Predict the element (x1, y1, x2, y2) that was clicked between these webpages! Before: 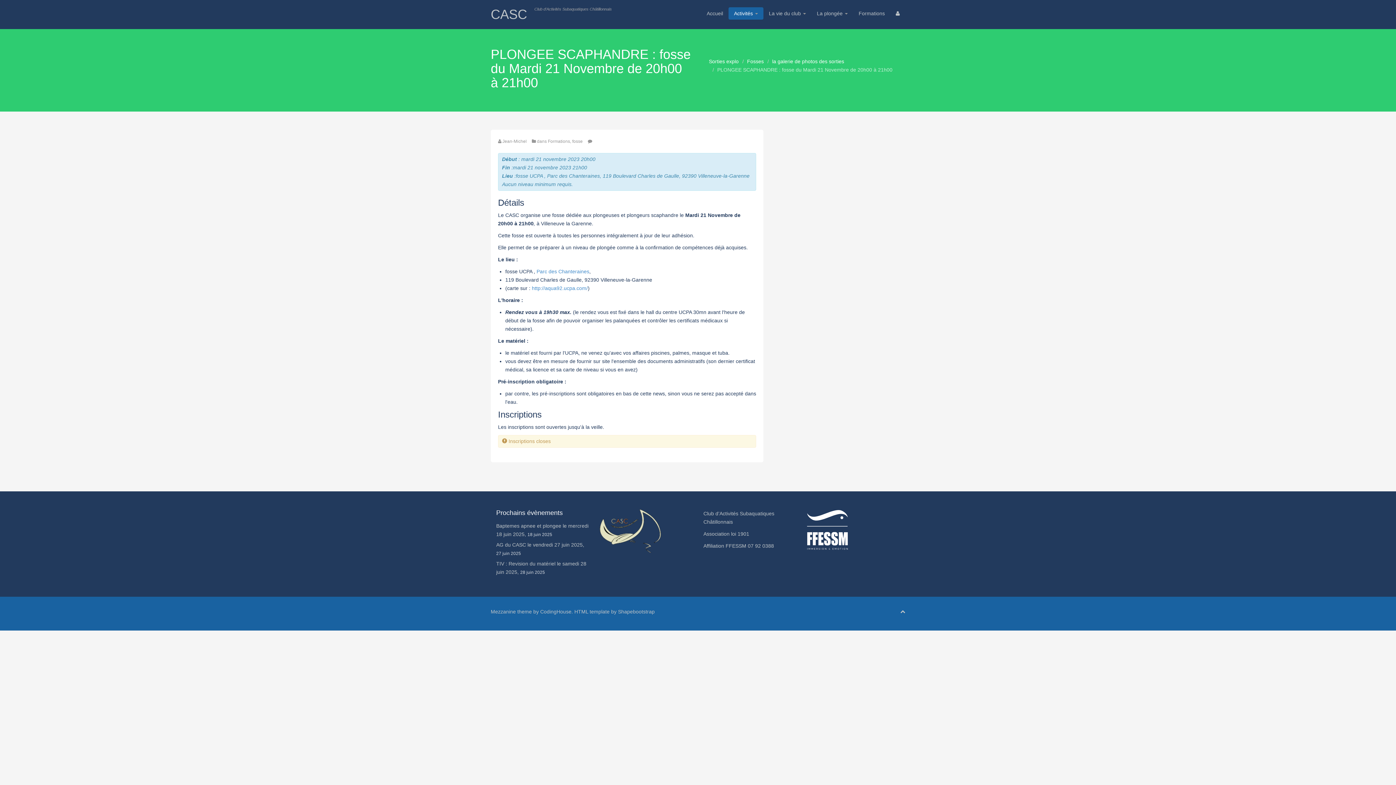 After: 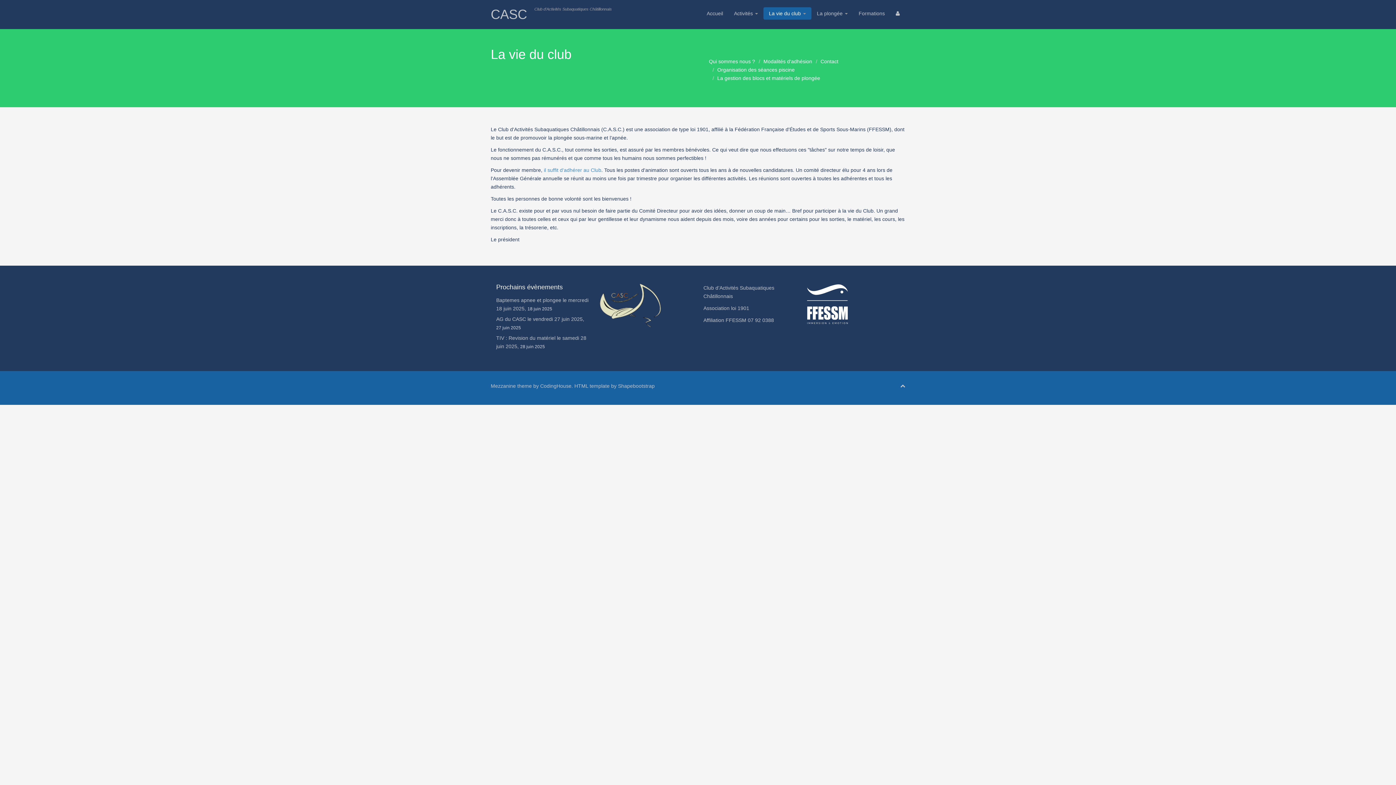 Action: bbox: (763, 7, 811, 19) label: La vie du club 